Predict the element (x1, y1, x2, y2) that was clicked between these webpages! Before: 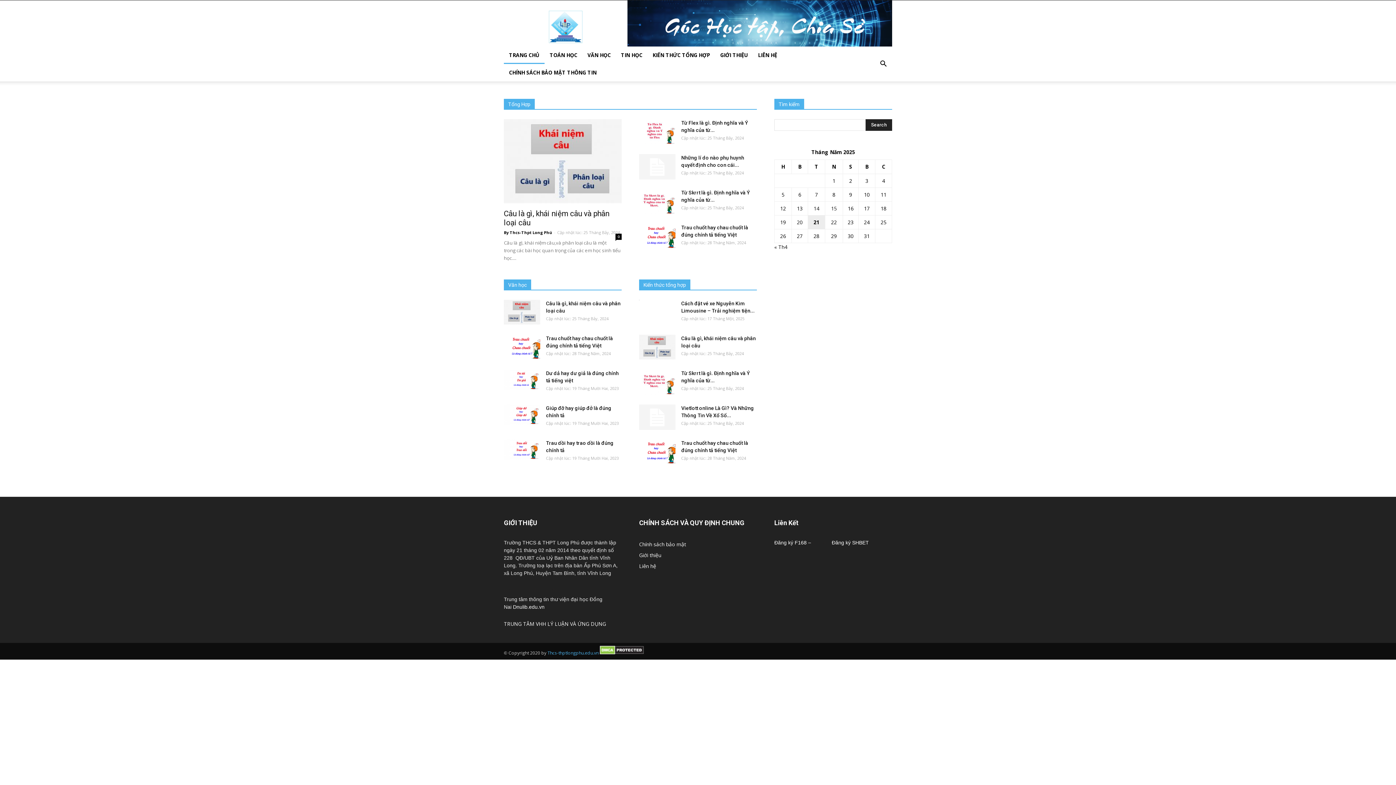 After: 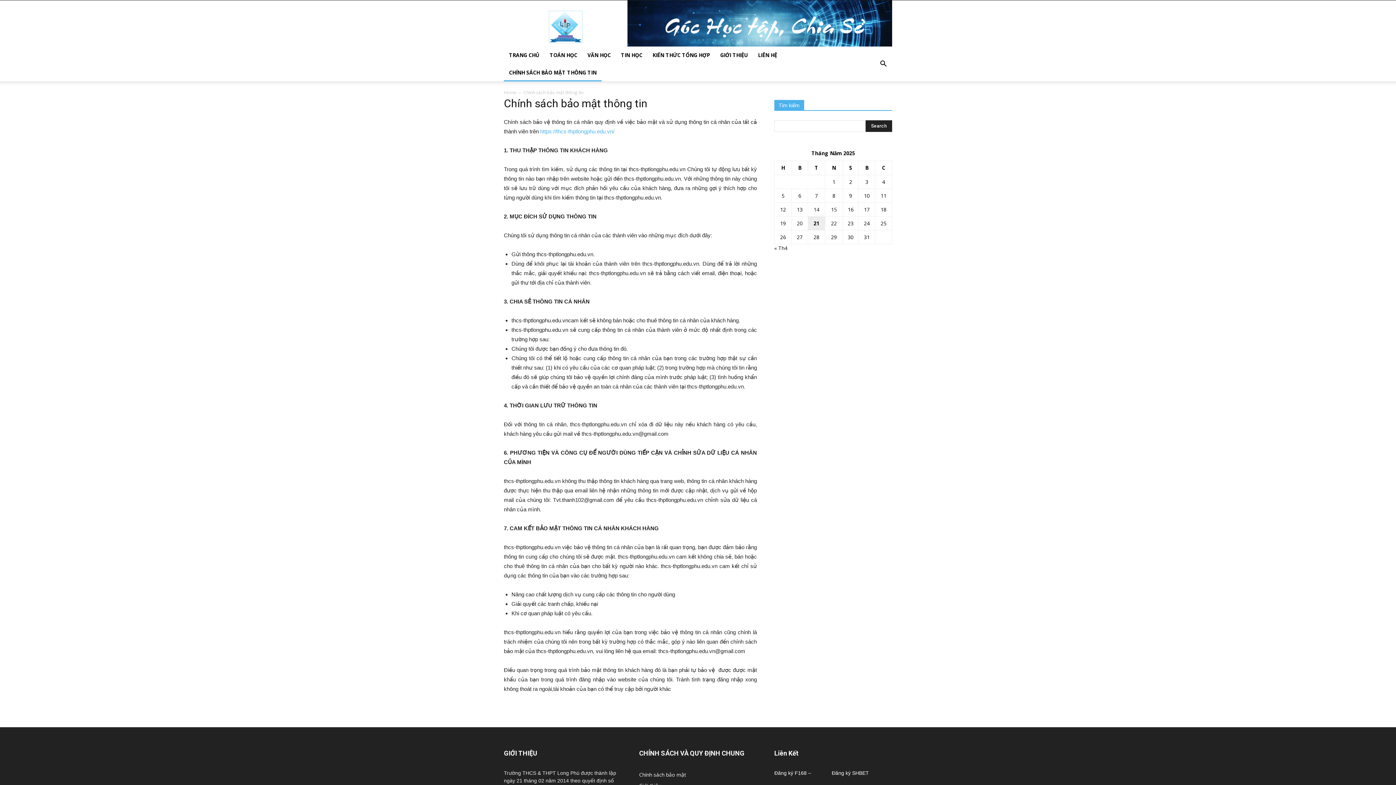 Action: label: Chính sách bảo mật bbox: (639, 541, 686, 548)